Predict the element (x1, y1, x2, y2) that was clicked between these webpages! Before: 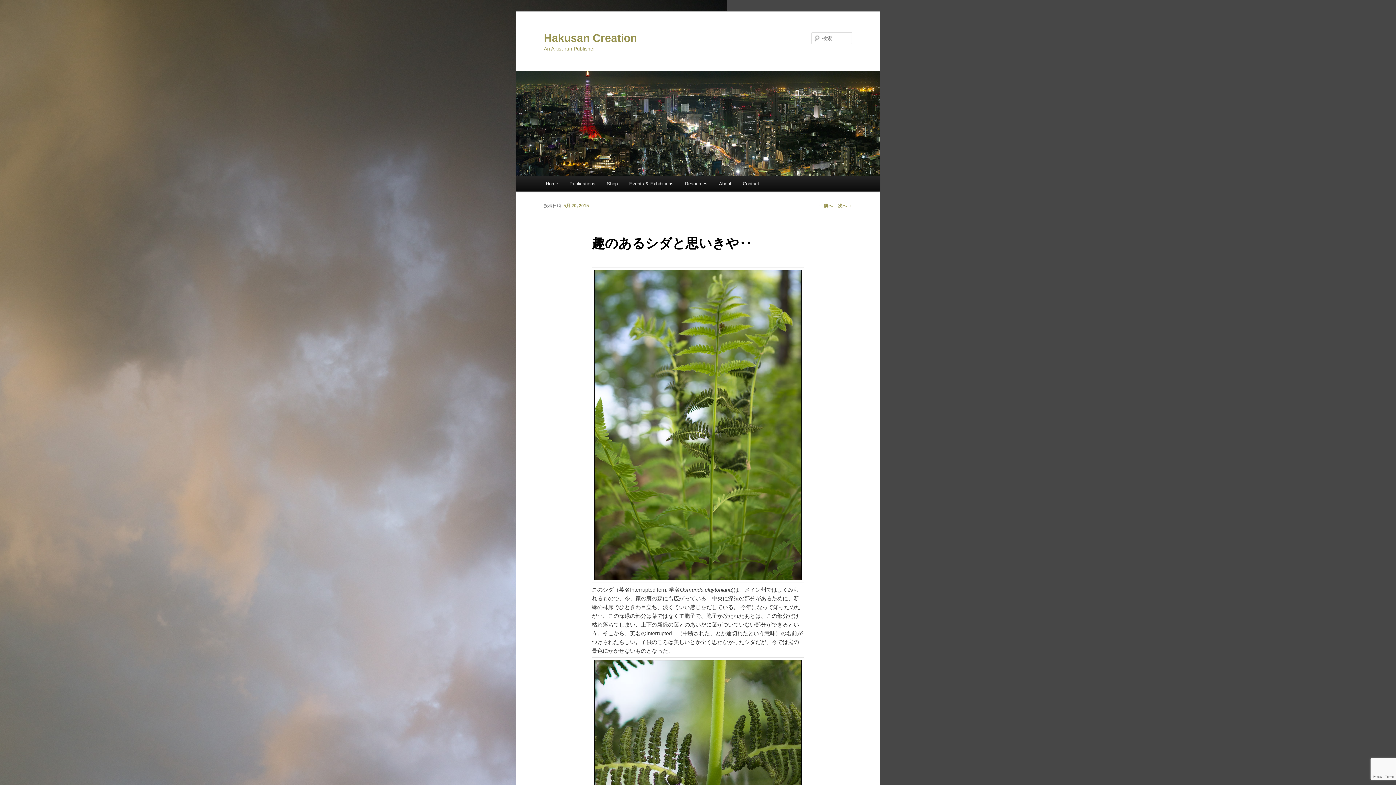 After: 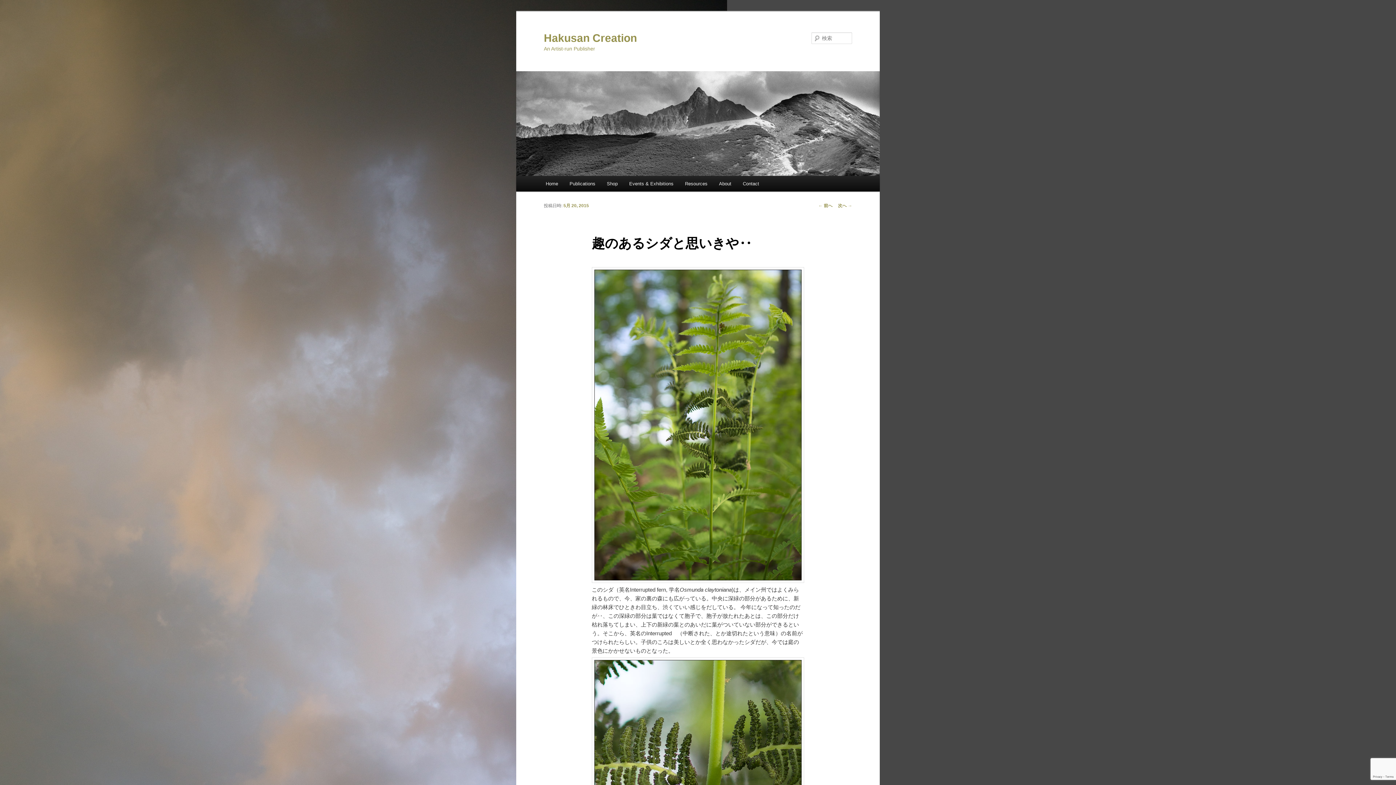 Action: label: 5月 20, 2015 bbox: (563, 203, 589, 208)